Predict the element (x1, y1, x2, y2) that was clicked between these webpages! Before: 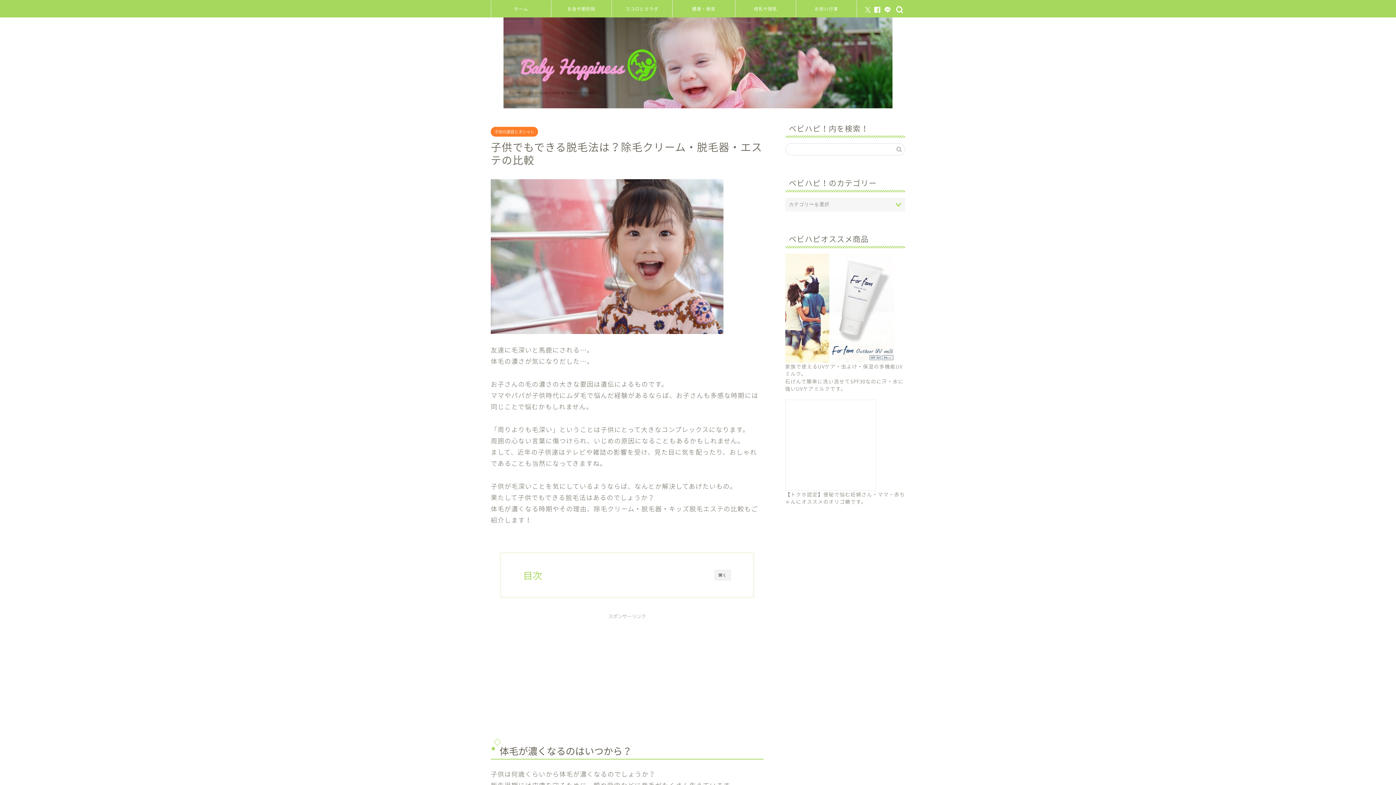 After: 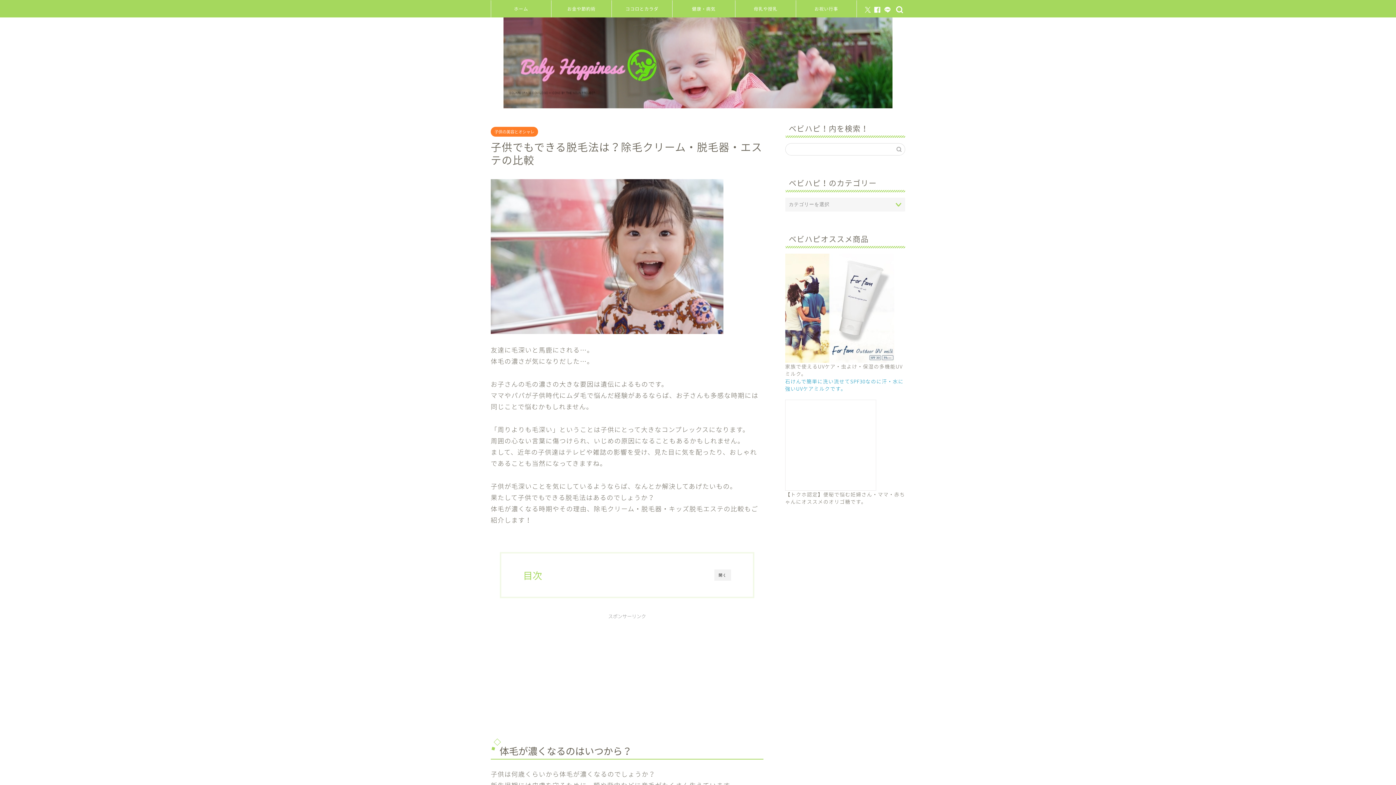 Action: bbox: (785, 377, 903, 392) label: 石けんで簡単に洗い流せてSPF30なのに汗・水に強いUVケアミルクです。